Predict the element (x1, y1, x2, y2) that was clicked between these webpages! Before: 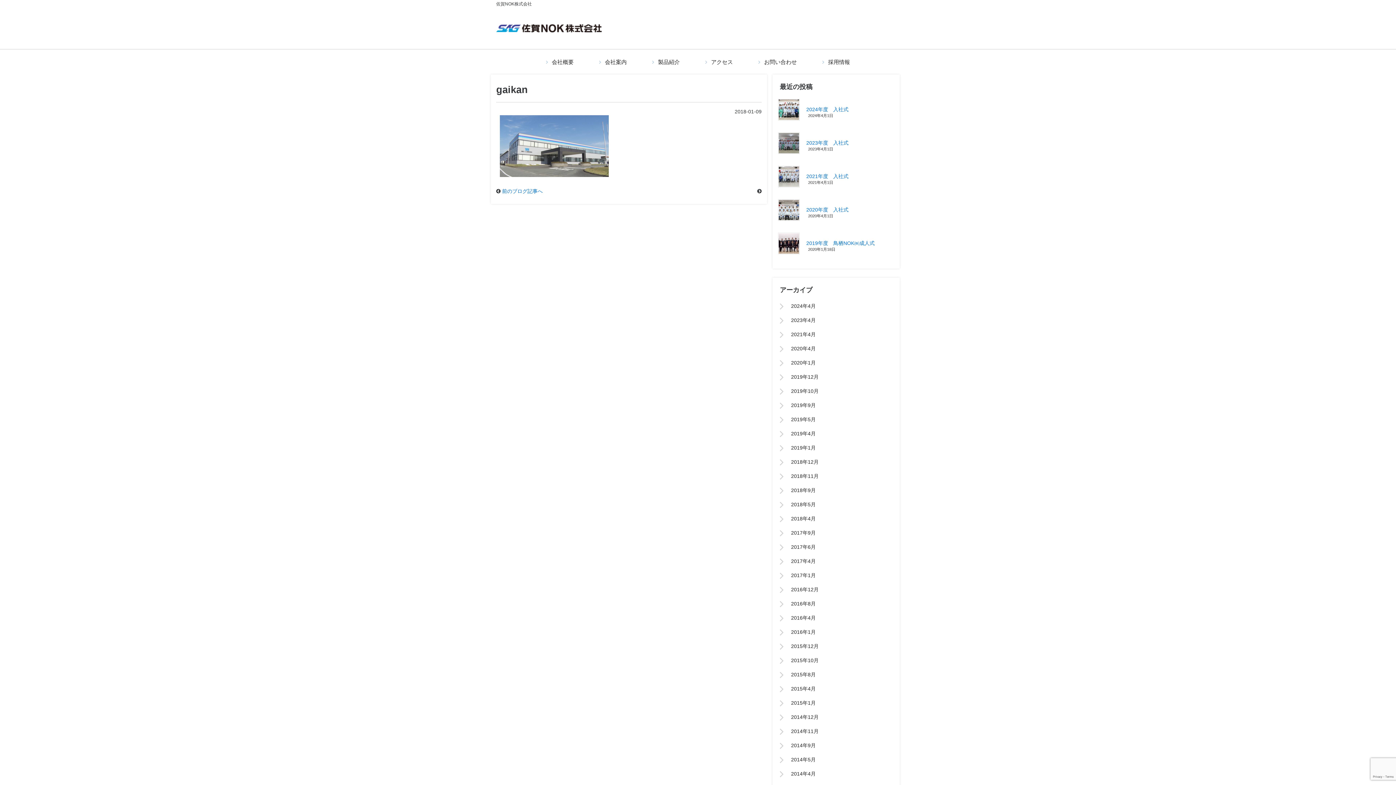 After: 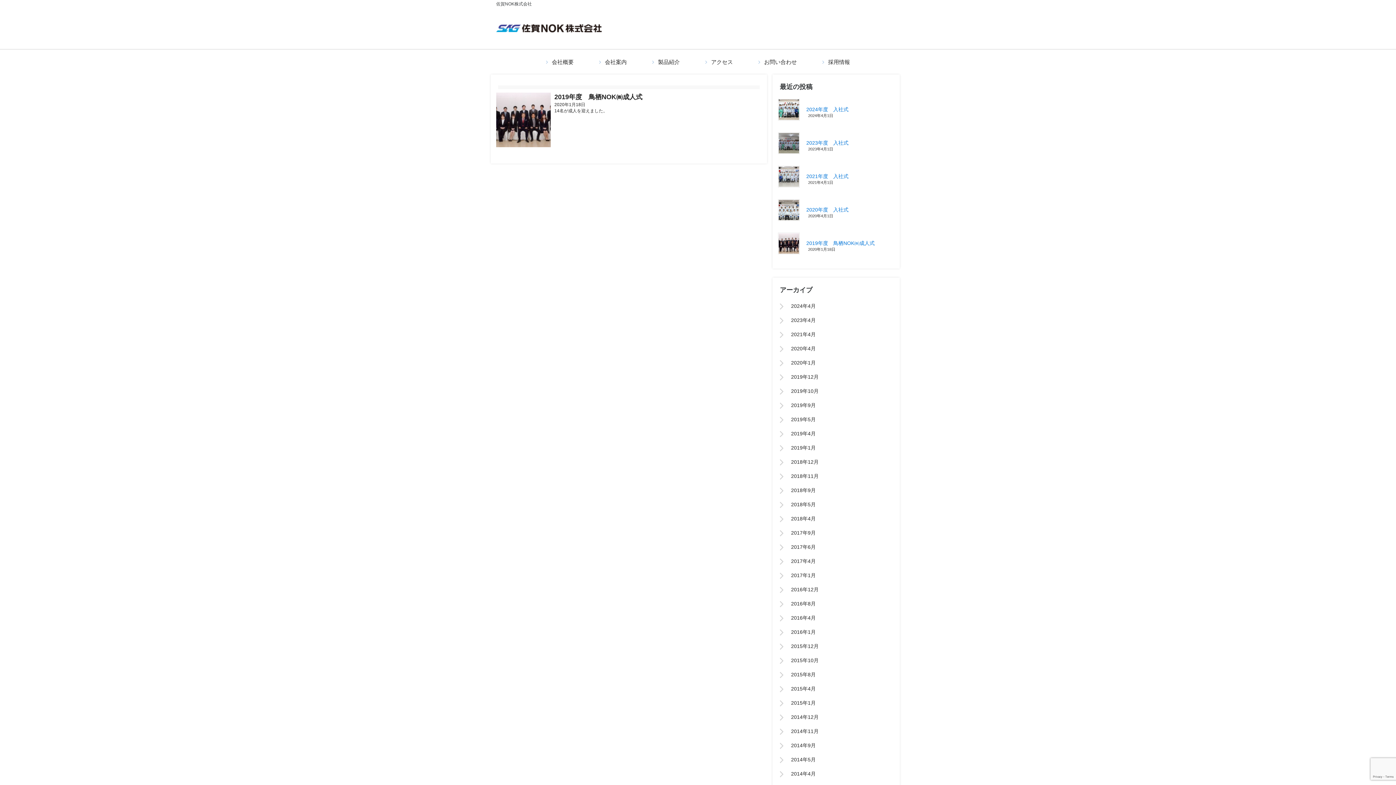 Action: bbox: (791, 360, 816, 365) label: 2020年1月